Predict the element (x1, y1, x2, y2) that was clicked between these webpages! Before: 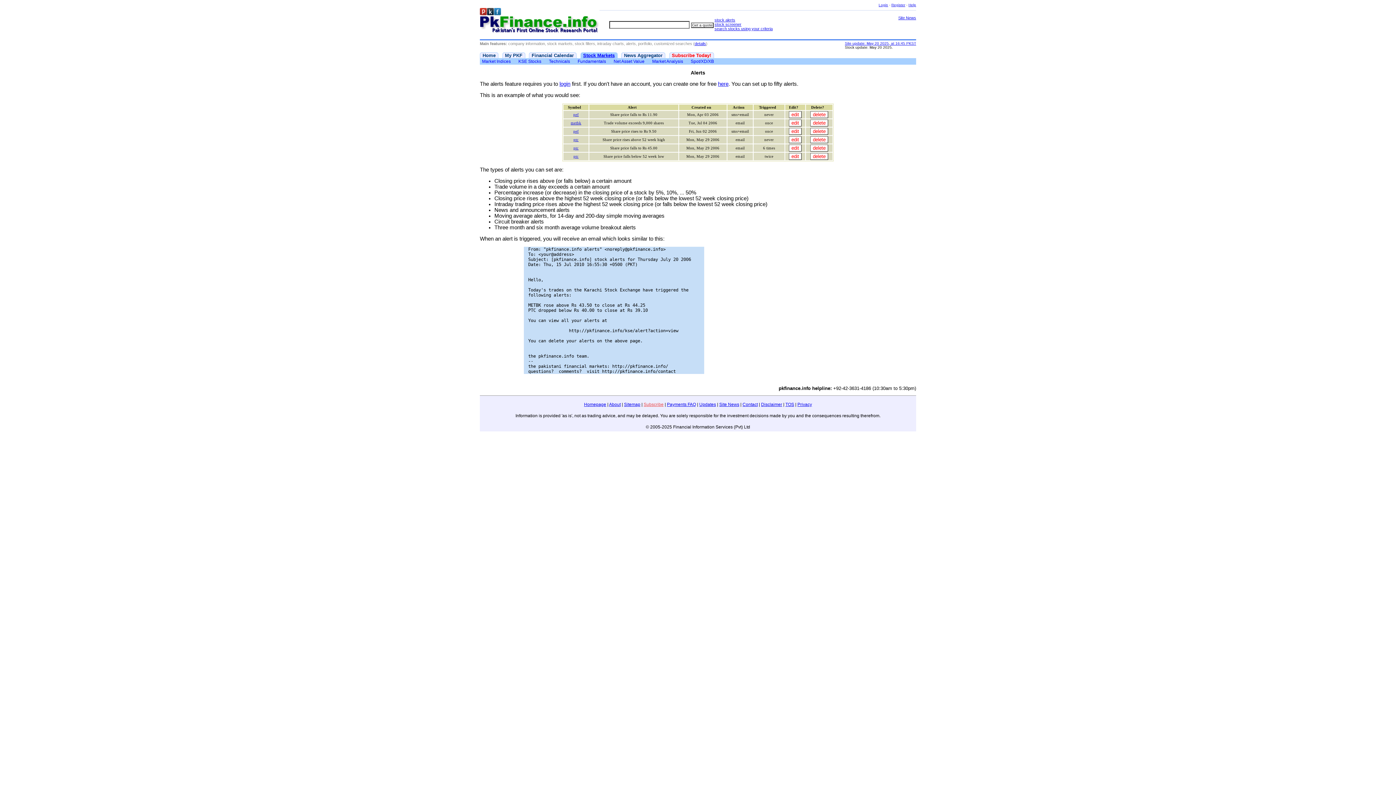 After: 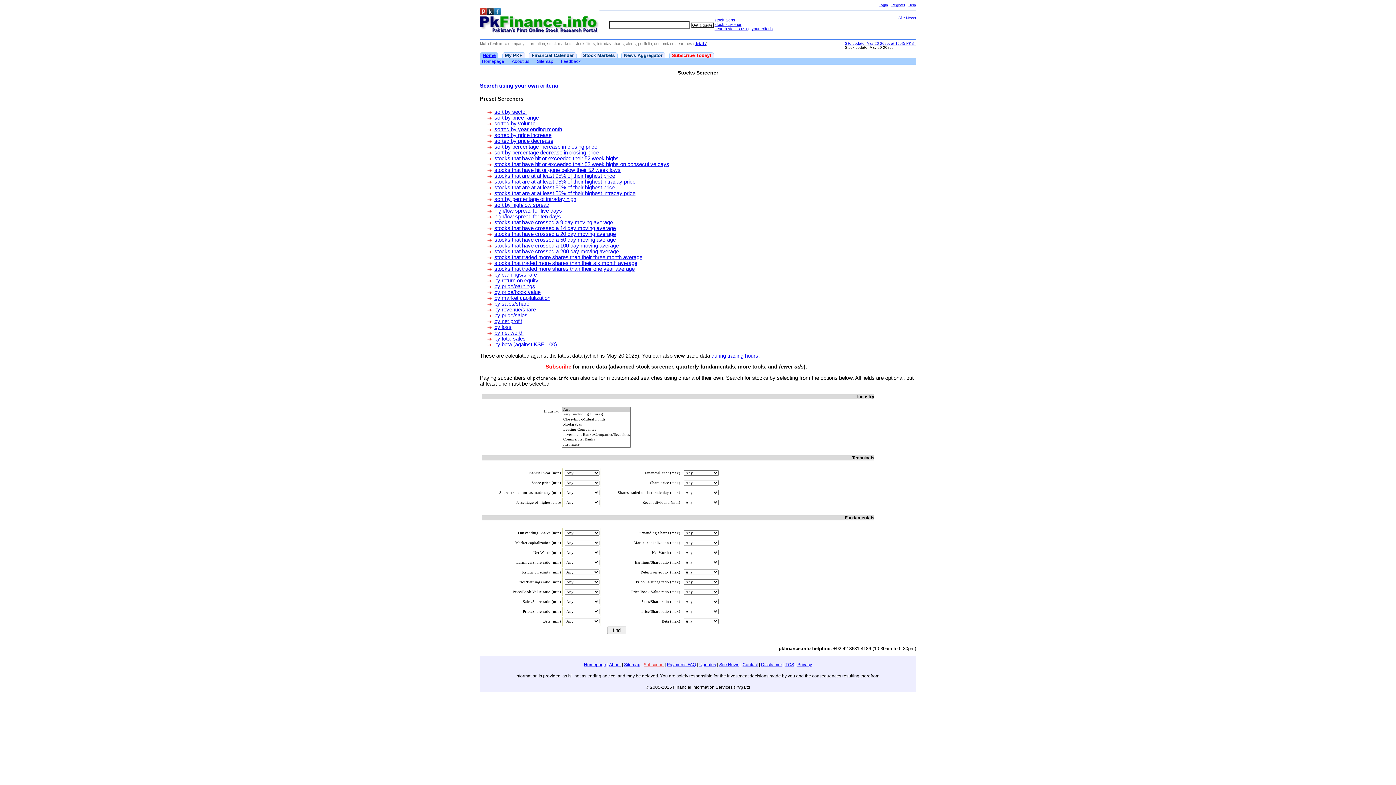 Action: bbox: (714, 26, 772, 30) label: search stocks using your criteria